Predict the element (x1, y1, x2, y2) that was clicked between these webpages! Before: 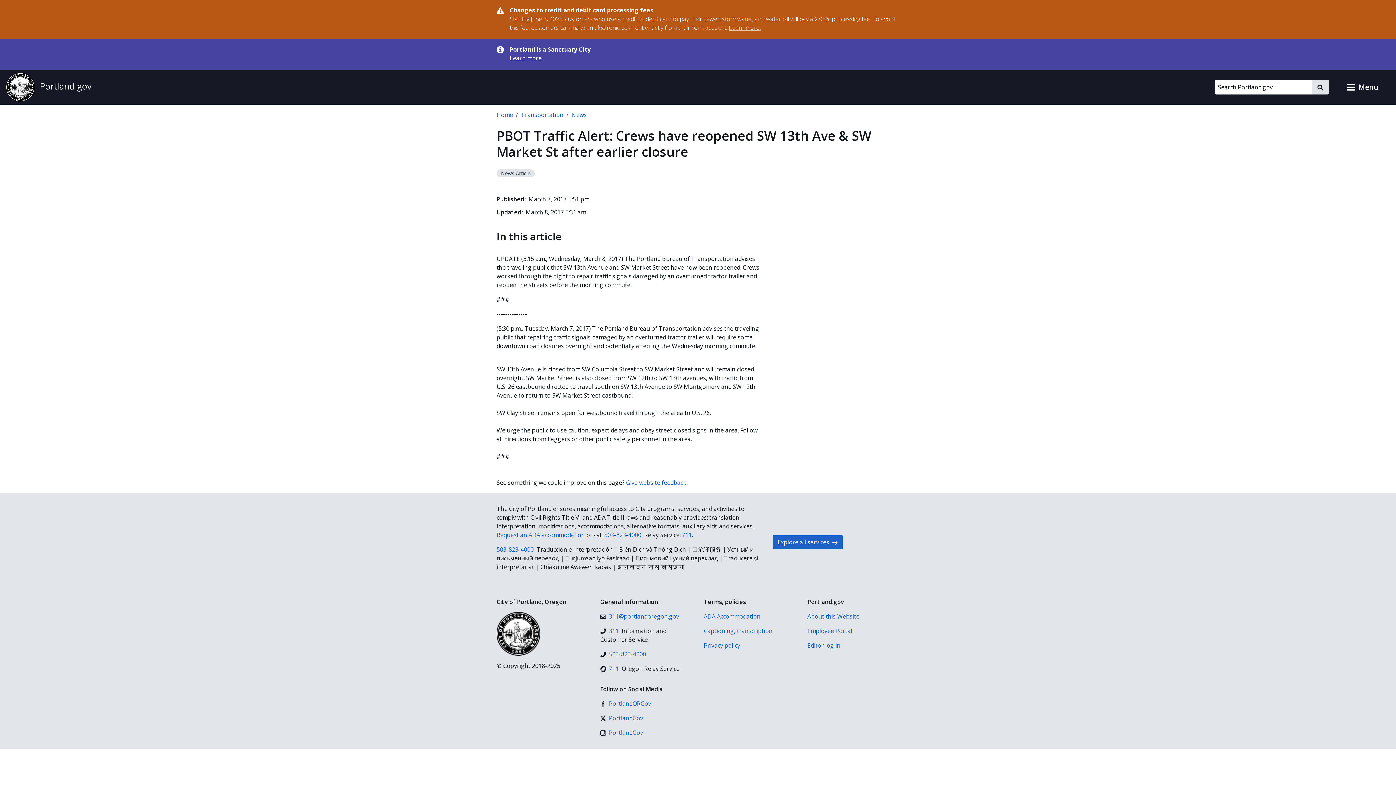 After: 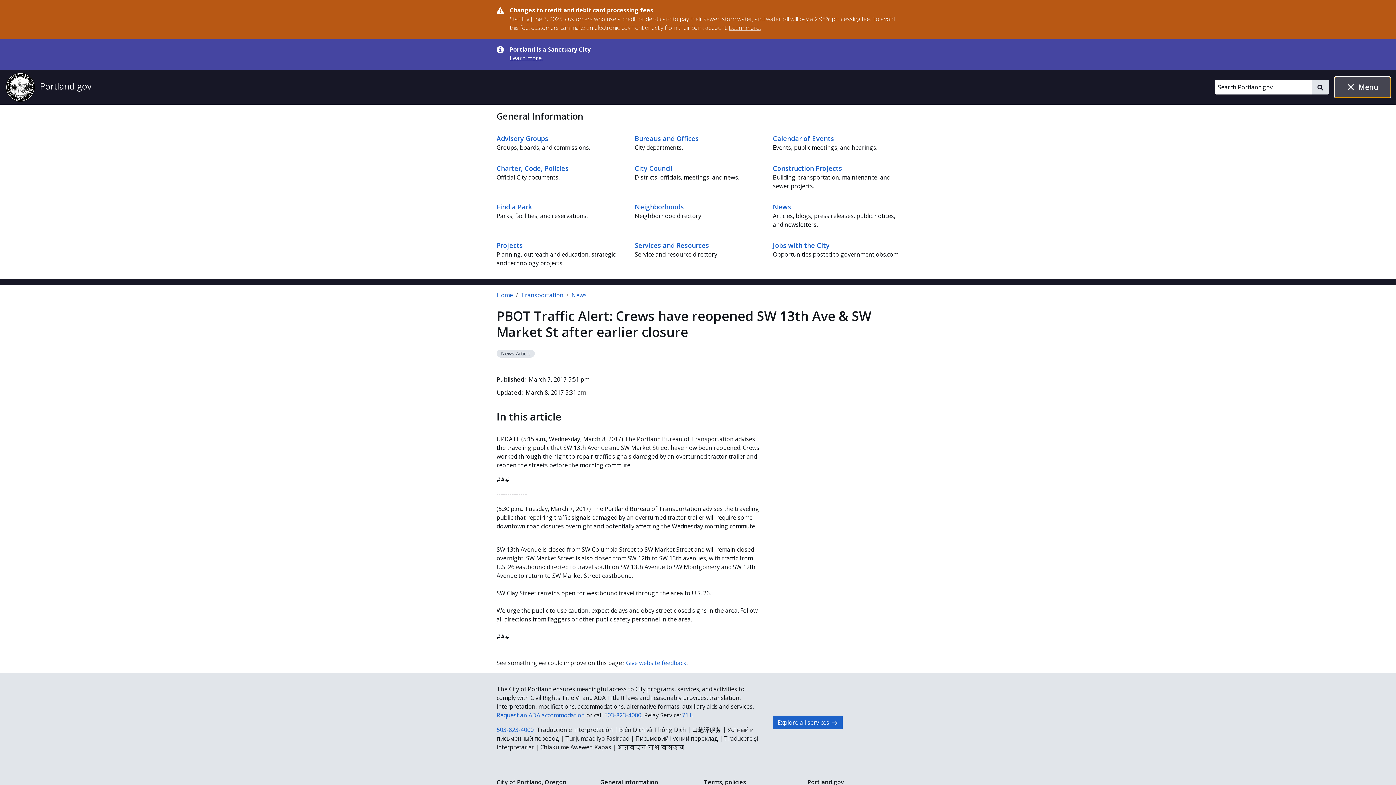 Action: bbox: (1335, 77, 1390, 97) label: toggle site menu